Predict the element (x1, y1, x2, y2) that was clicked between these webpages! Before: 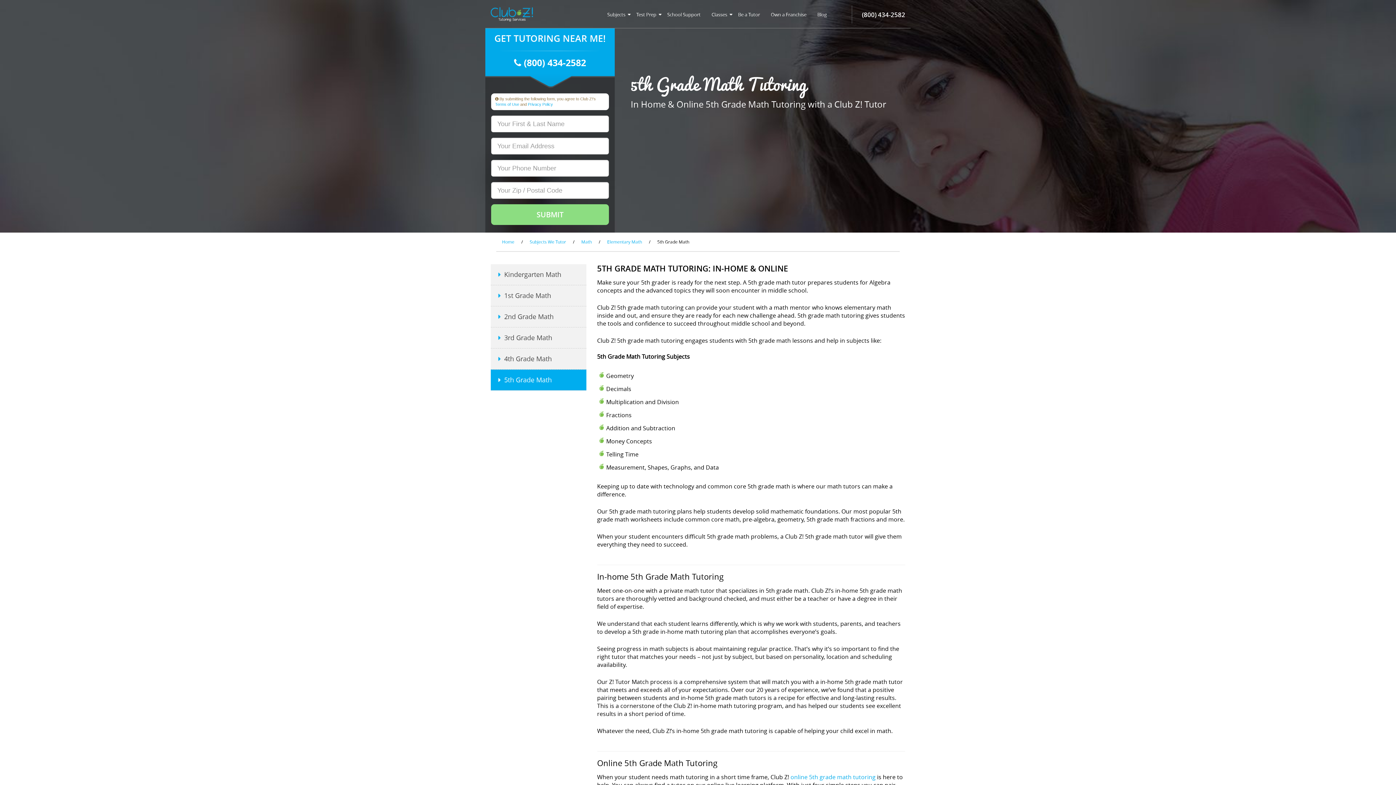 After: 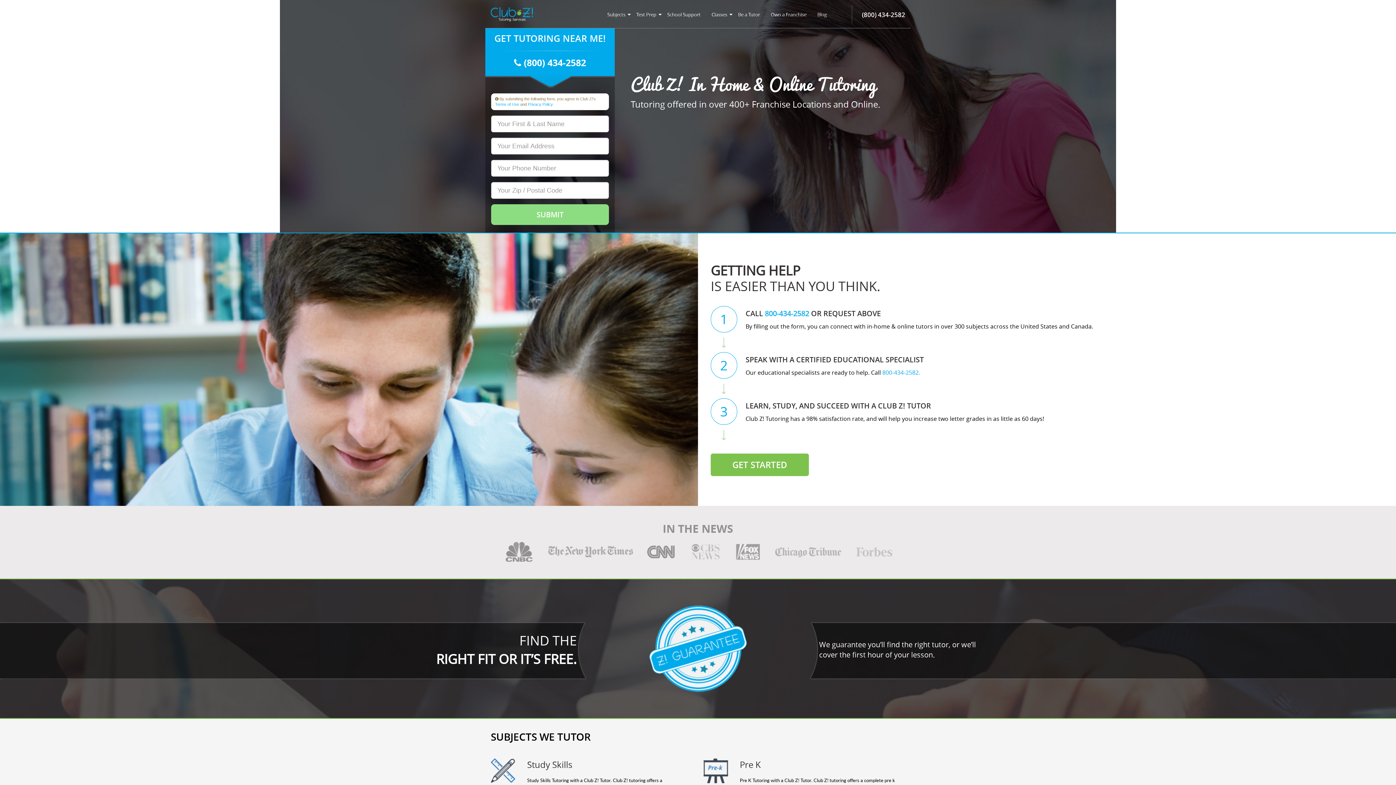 Action: bbox: (490, 10, 533, 16)